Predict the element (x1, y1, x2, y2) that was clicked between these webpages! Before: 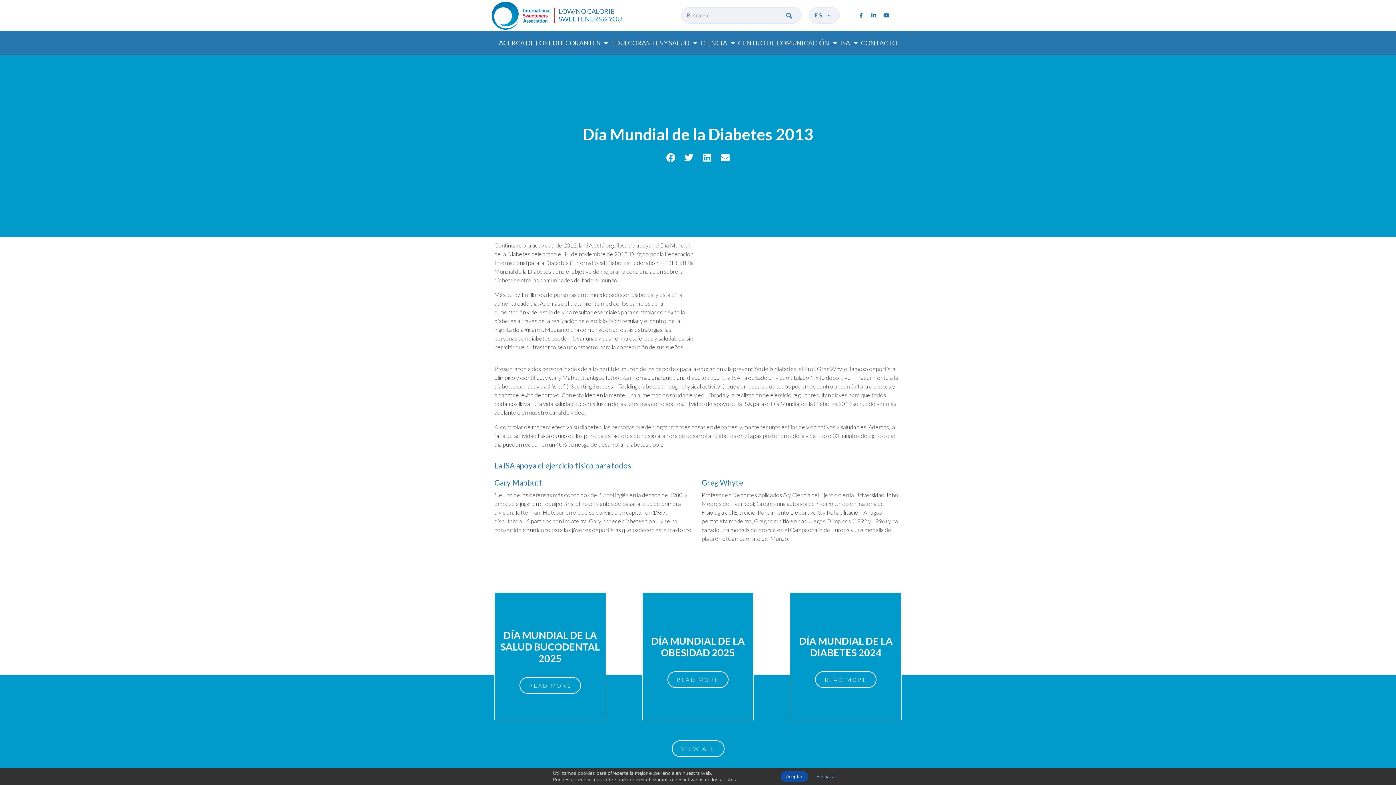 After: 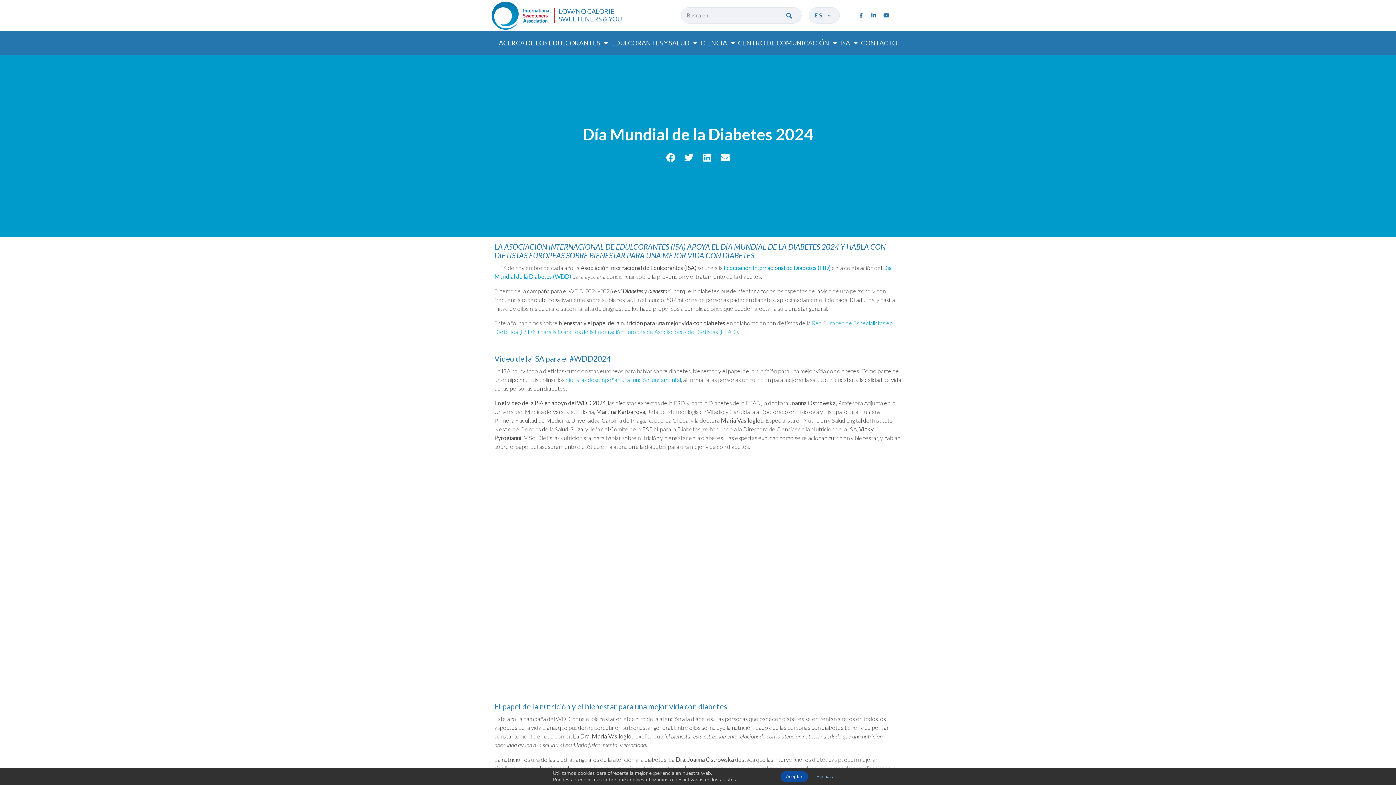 Action: label: DÍA MUNDIAL DE LA DIABETES 2024
READ MORE bbox: (790, 593, 901, 720)